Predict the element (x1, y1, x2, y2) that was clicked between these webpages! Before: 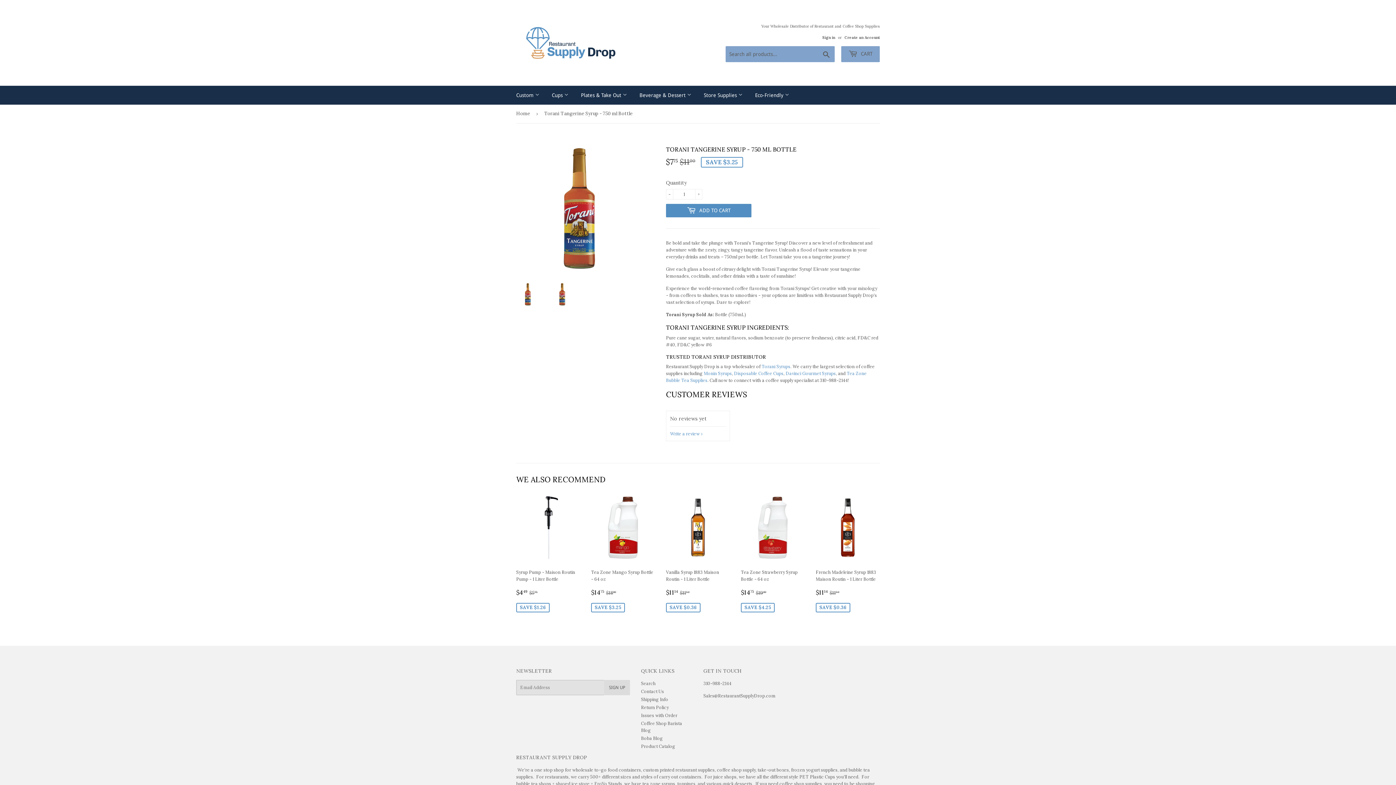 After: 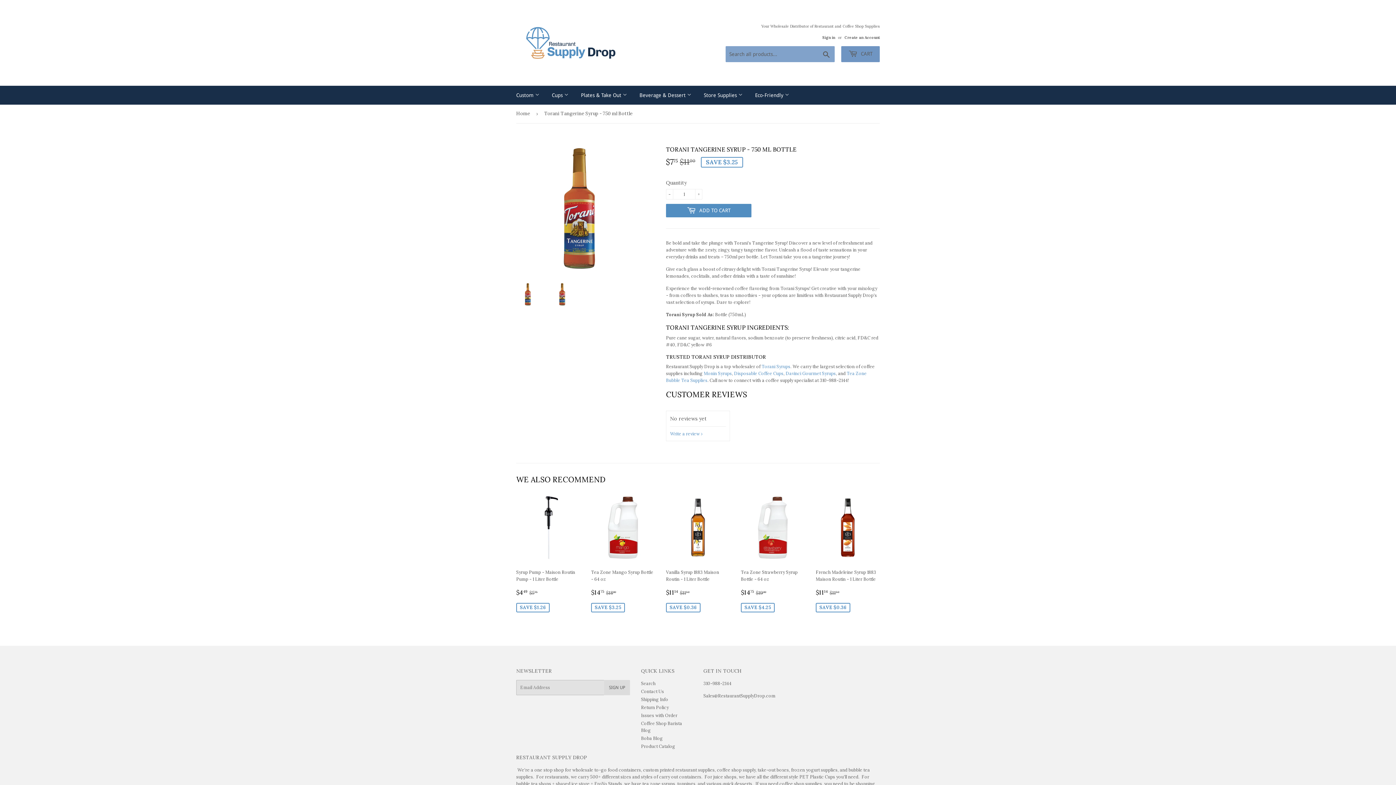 Action: label:  CART bbox: (841, 46, 880, 62)